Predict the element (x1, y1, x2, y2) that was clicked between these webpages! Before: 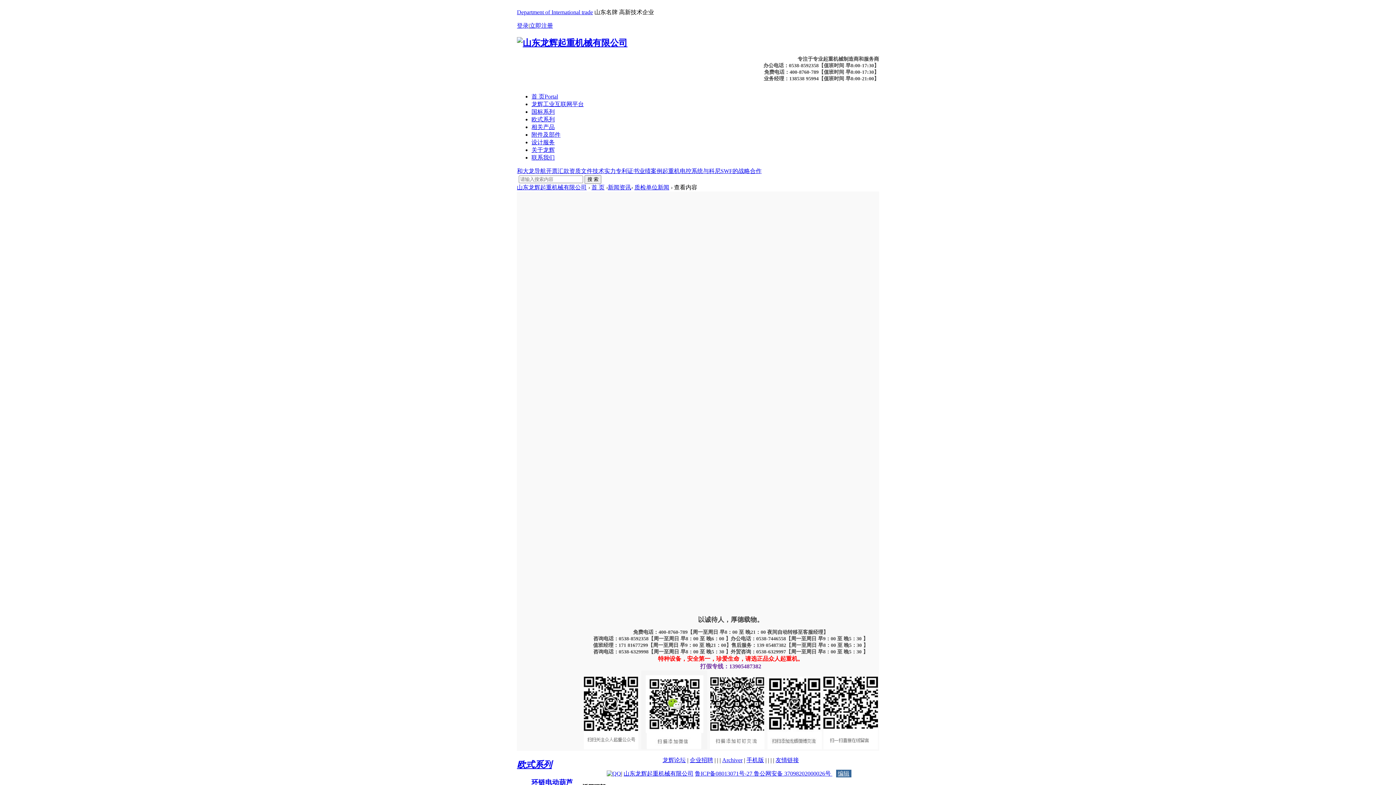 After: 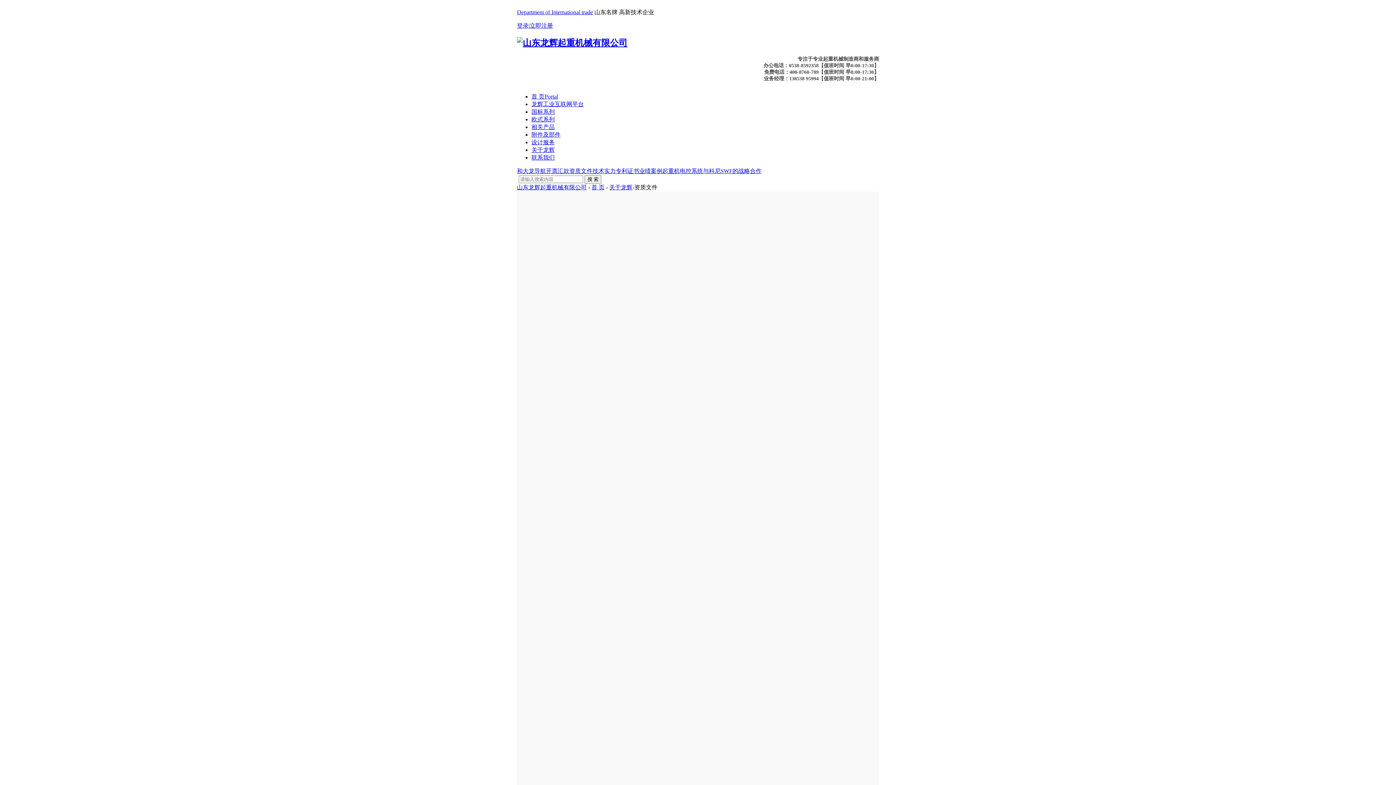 Action: bbox: (569, 167, 592, 174) label: 资质文件